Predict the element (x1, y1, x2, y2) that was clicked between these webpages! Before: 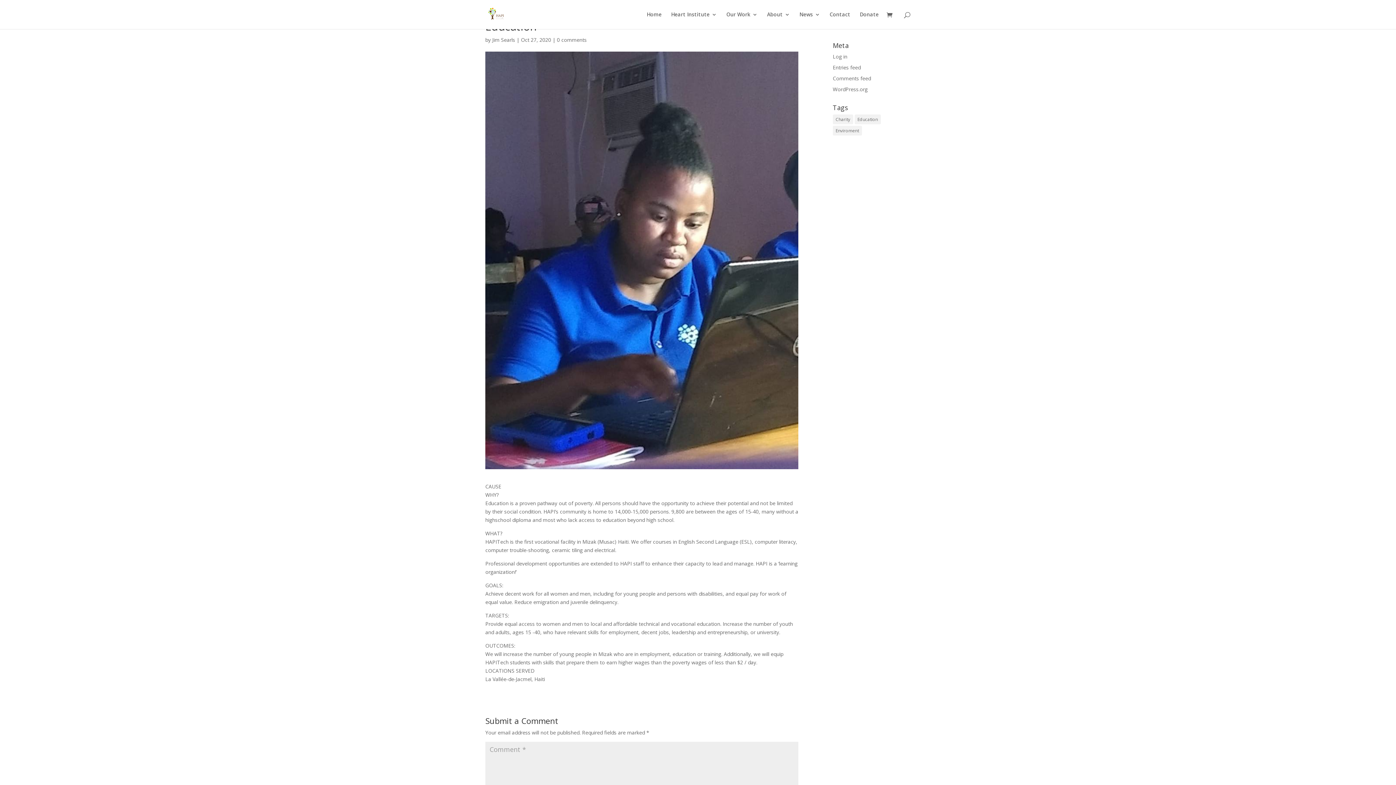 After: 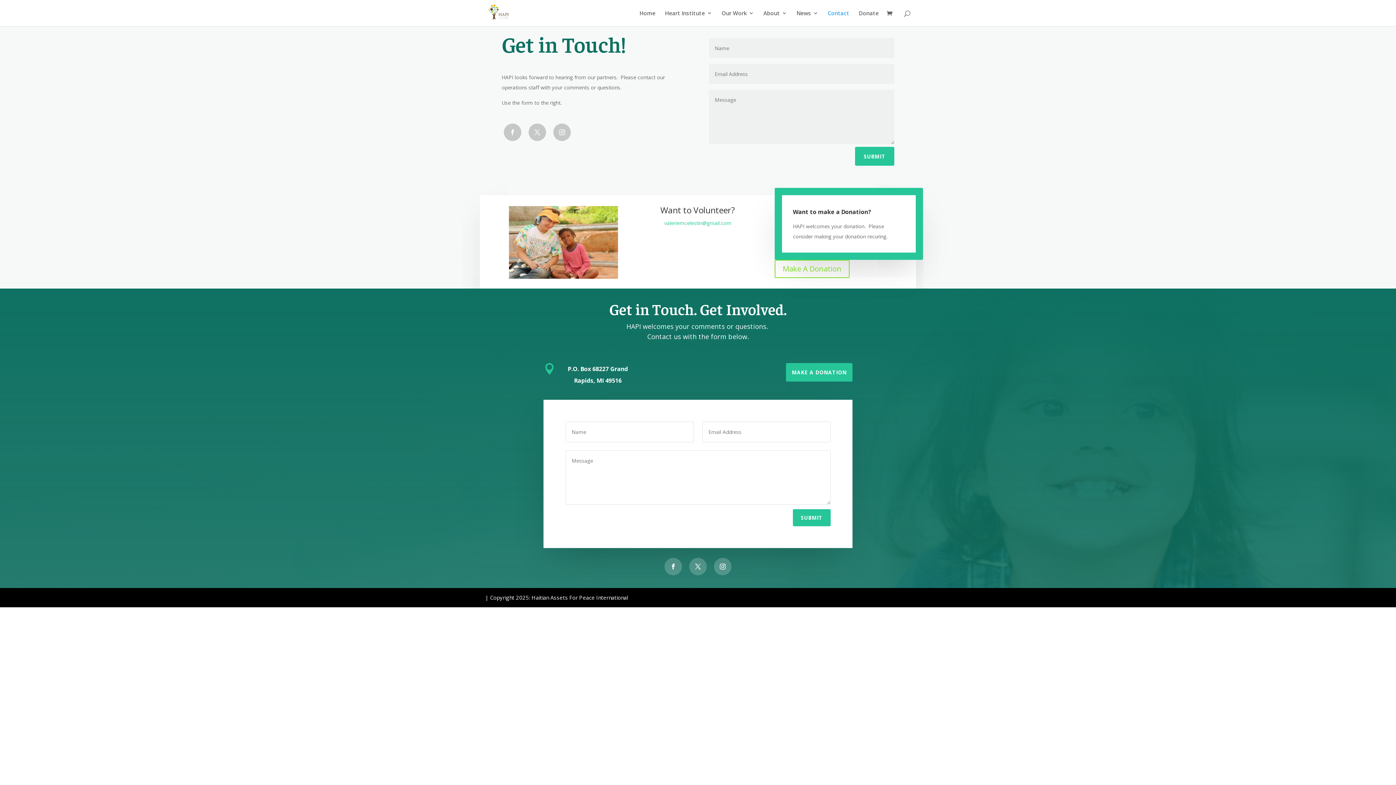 Action: bbox: (829, 12, 850, 29) label: Contact